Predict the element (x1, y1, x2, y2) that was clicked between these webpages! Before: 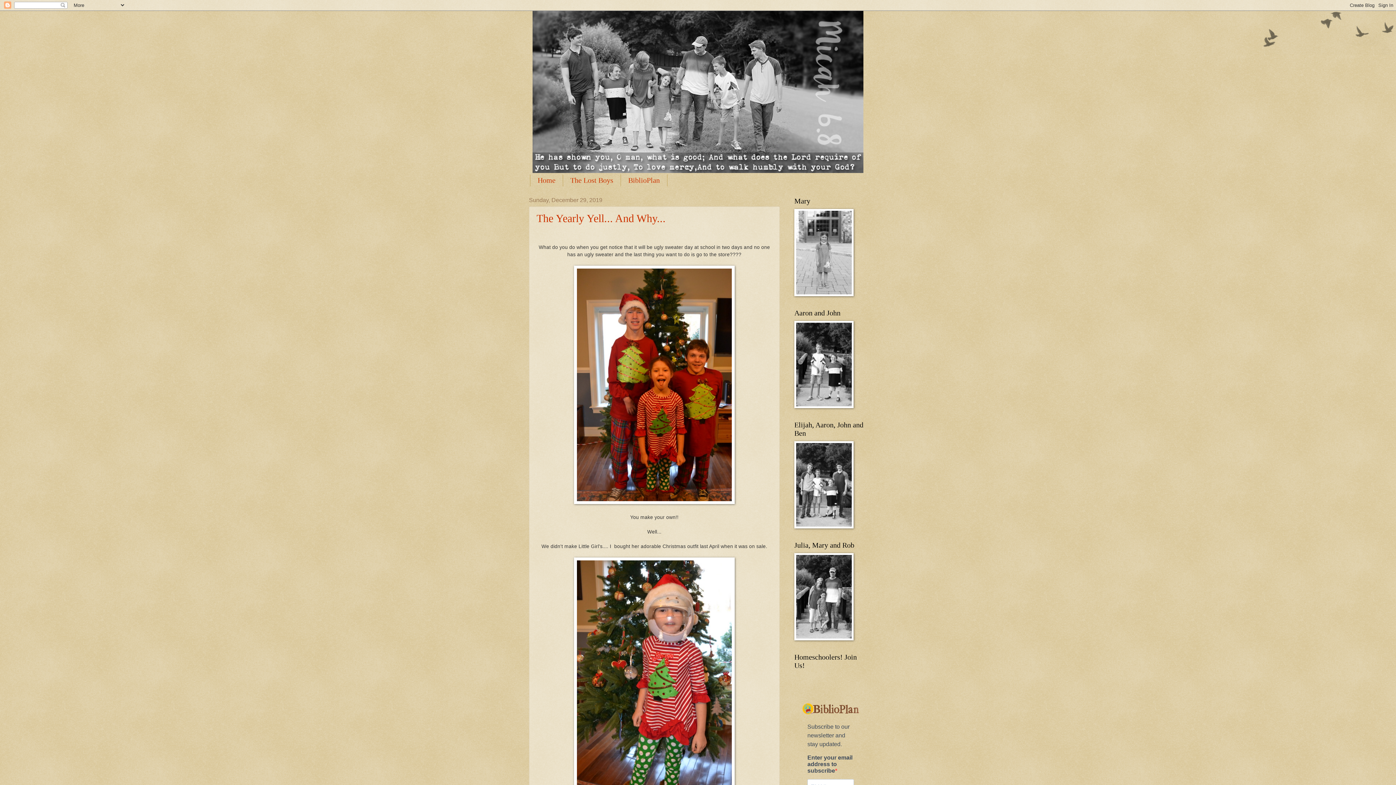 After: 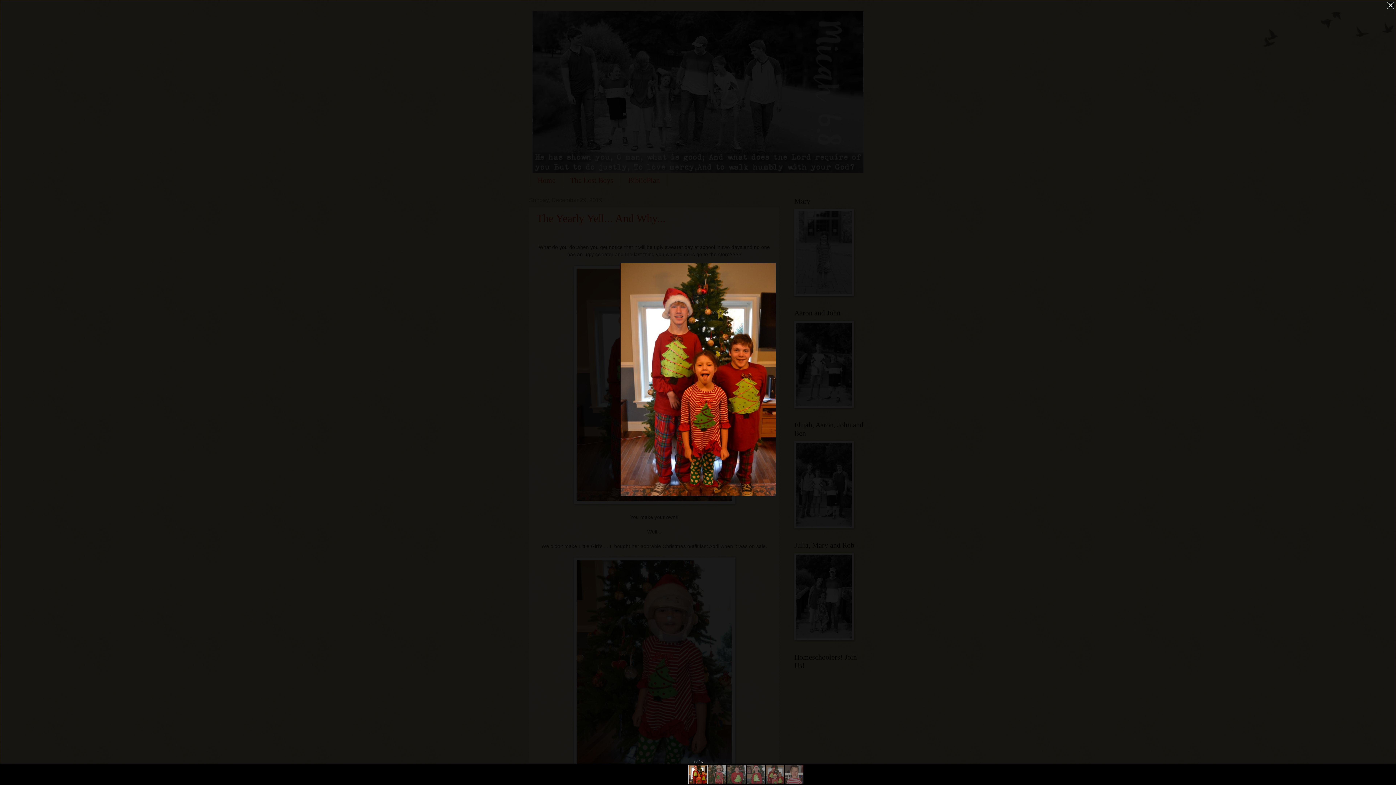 Action: bbox: (574, 499, 734, 505)